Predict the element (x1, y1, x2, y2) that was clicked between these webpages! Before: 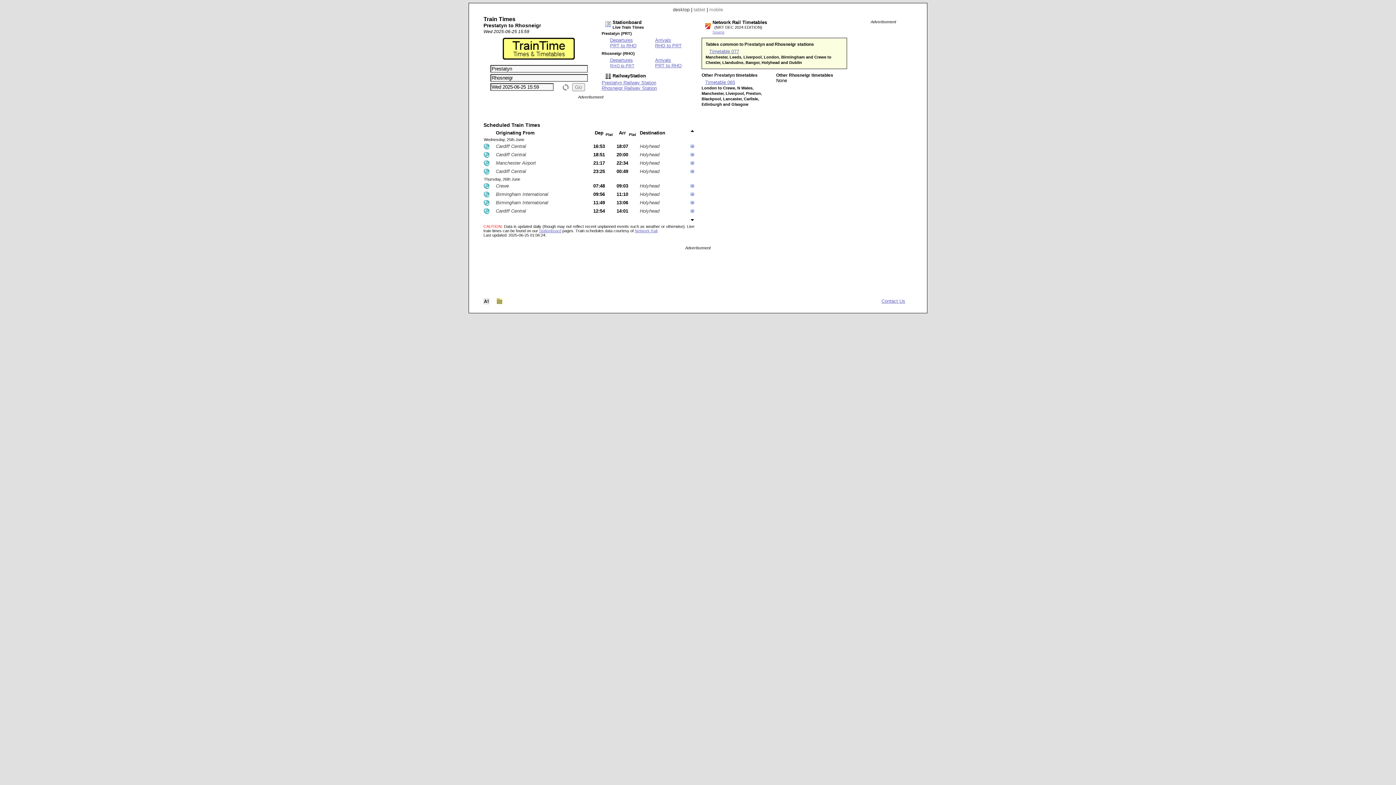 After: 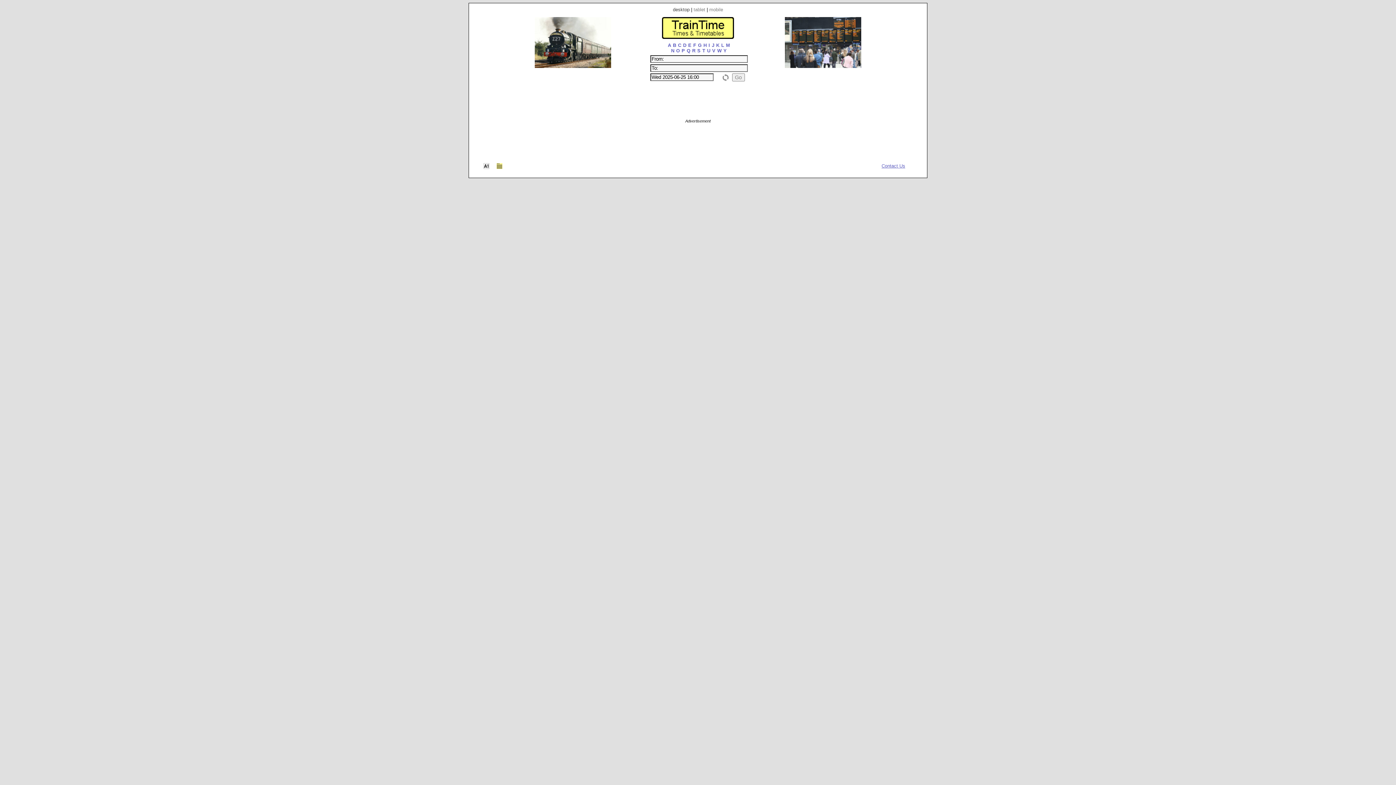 Action: bbox: (496, 300, 502, 305)